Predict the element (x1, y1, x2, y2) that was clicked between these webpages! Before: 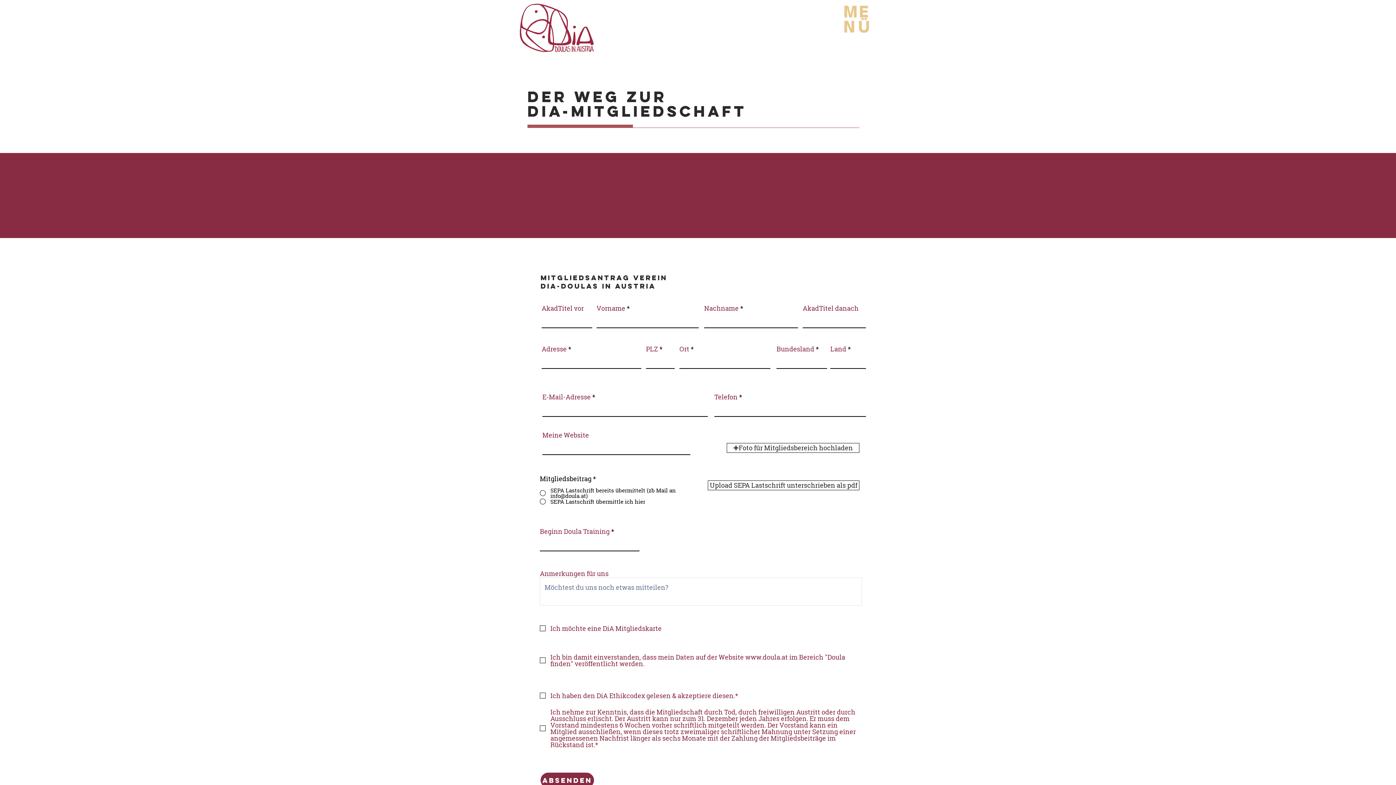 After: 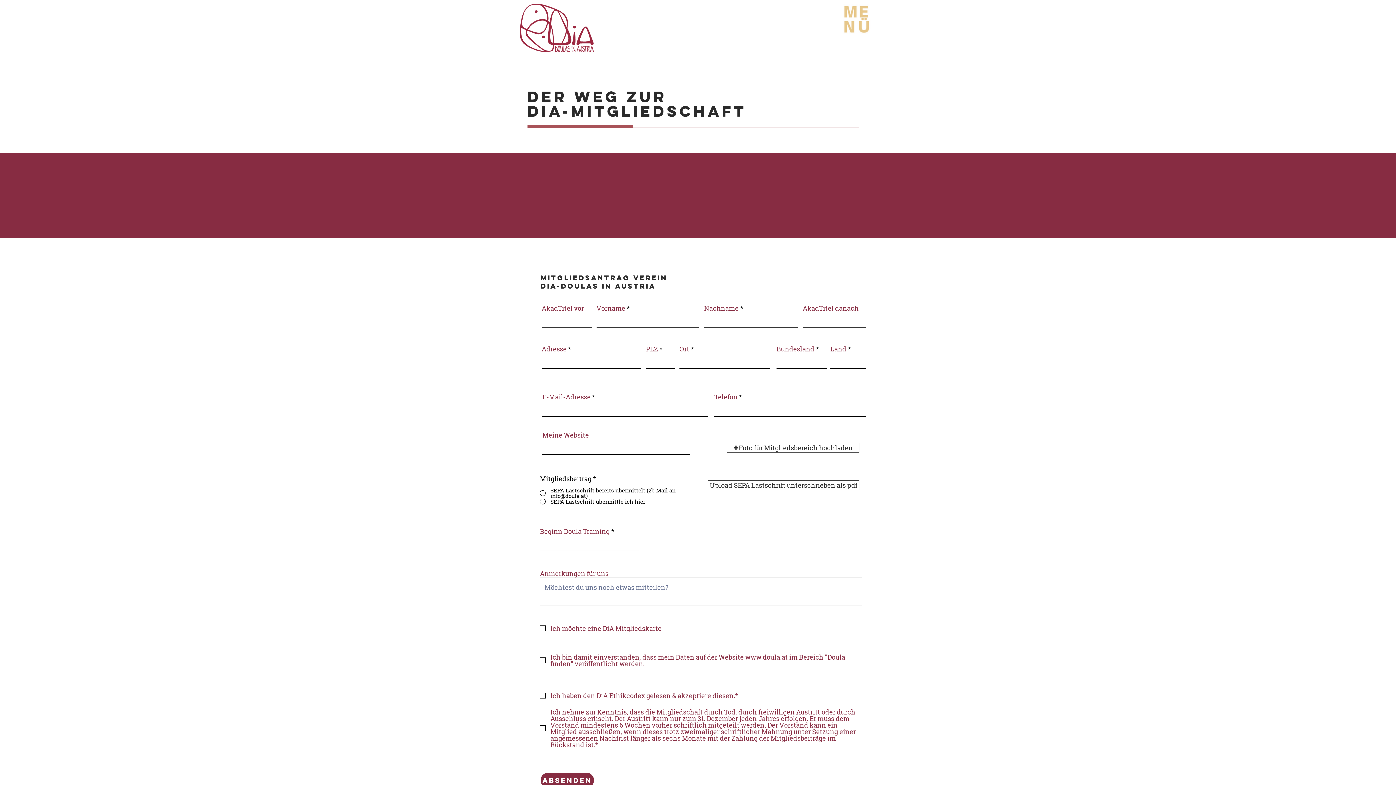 Action: bbox: (779, 160, 850, 228)